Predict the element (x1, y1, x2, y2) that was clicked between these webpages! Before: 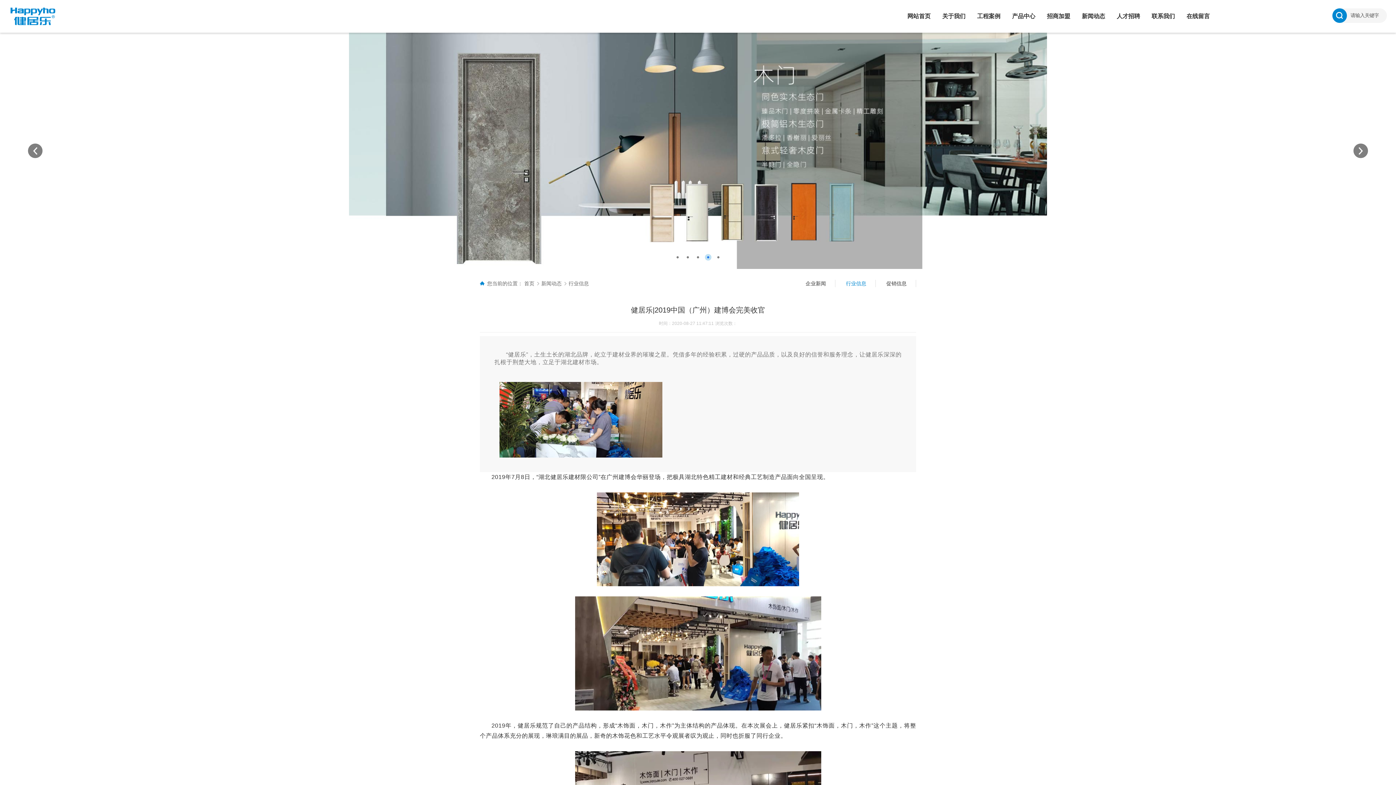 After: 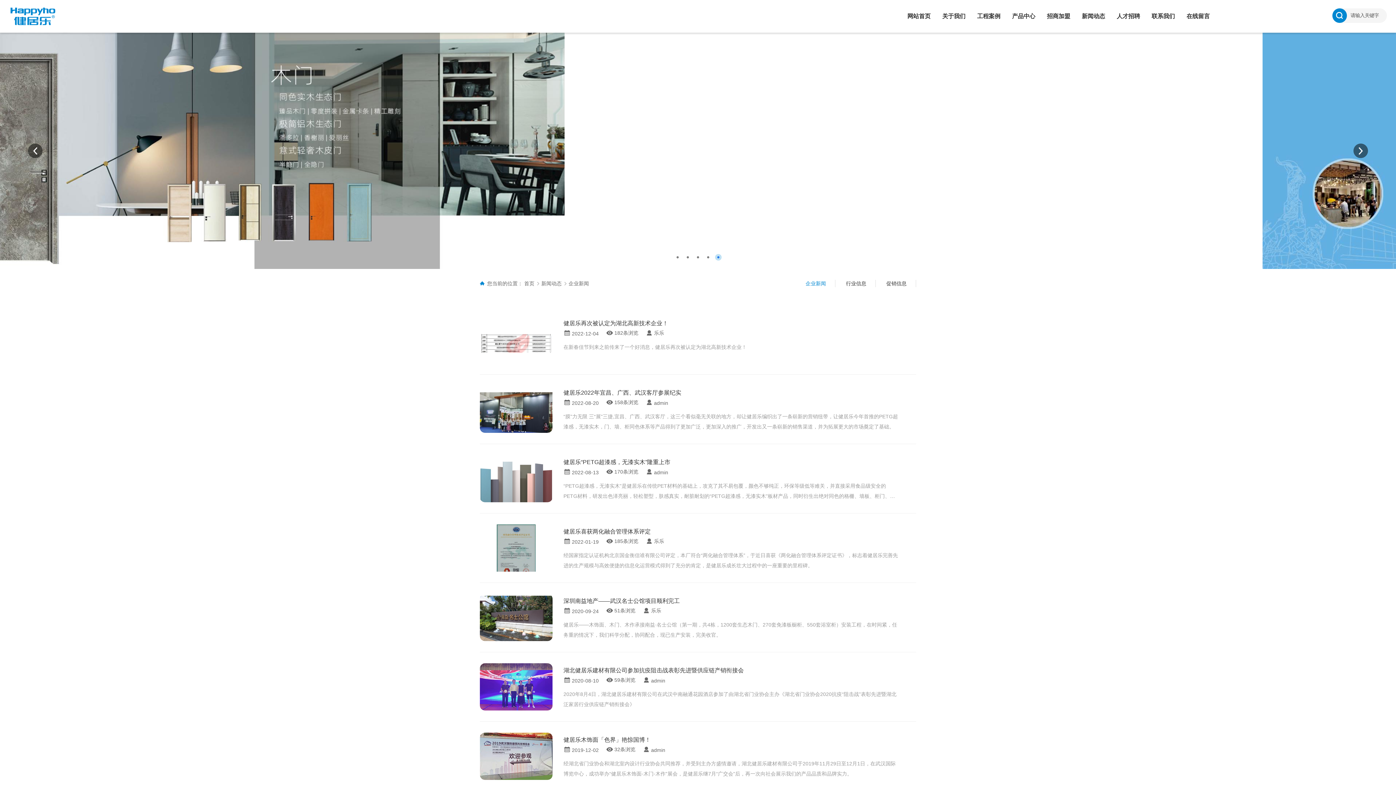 Action: bbox: (802, 280, 829, 287) label: 企业新闻